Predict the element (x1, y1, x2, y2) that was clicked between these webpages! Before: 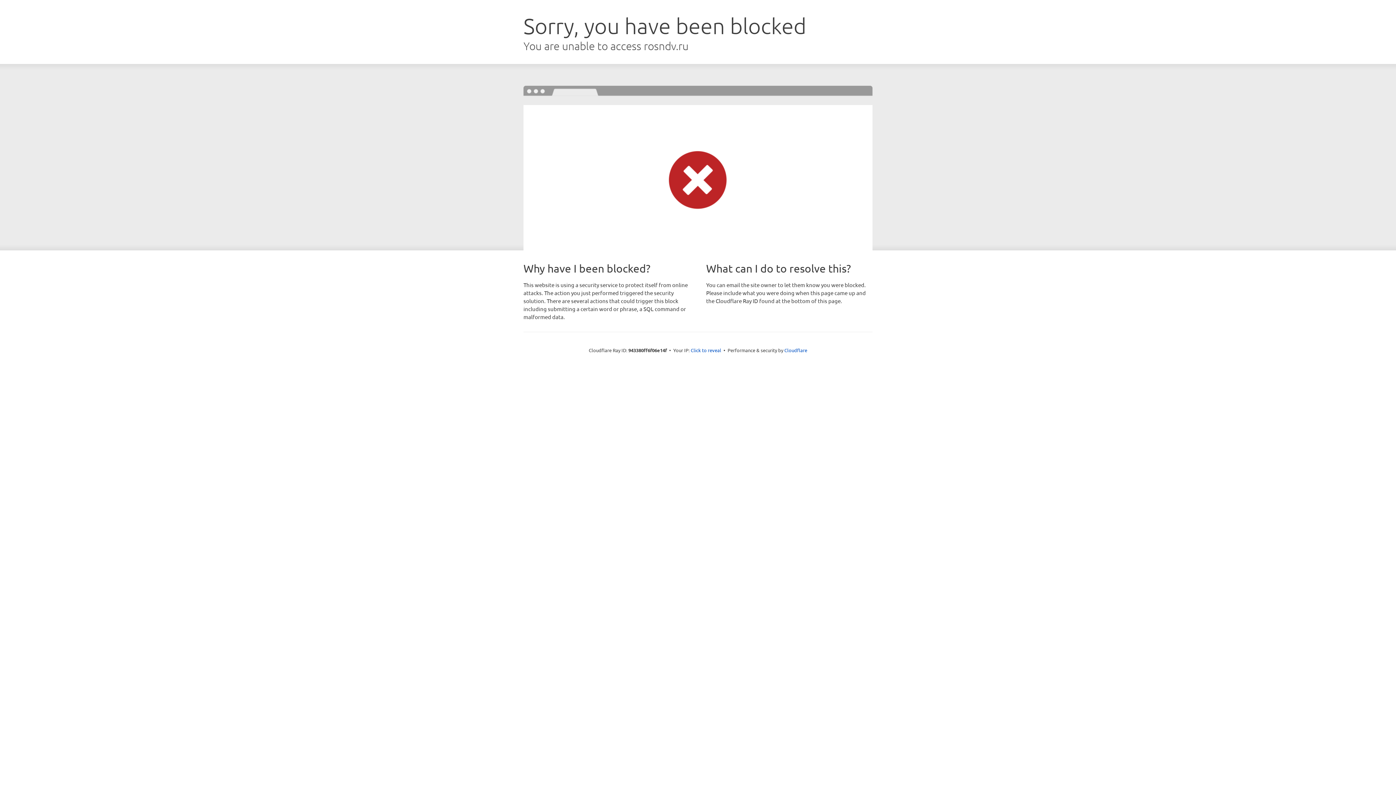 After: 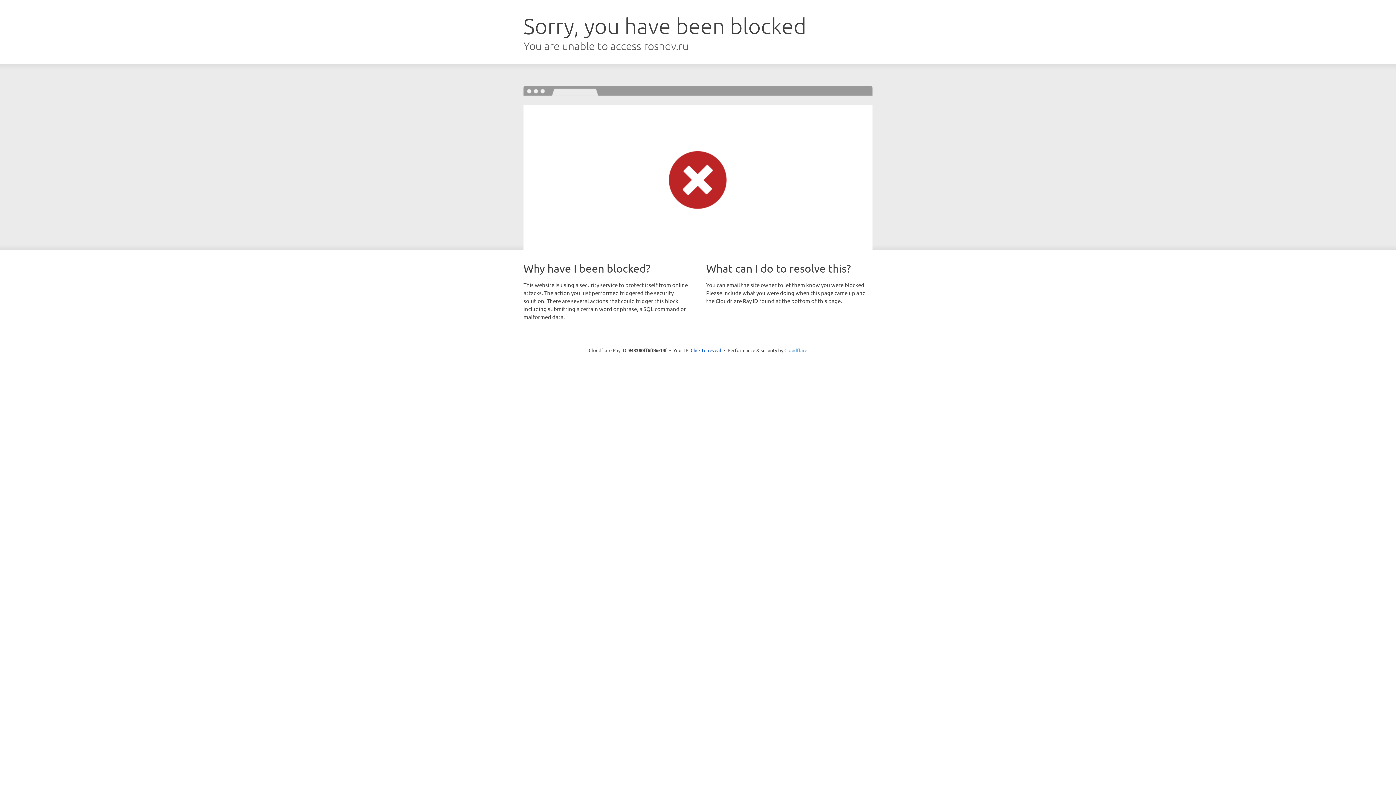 Action: label: Cloudflare bbox: (784, 347, 807, 353)